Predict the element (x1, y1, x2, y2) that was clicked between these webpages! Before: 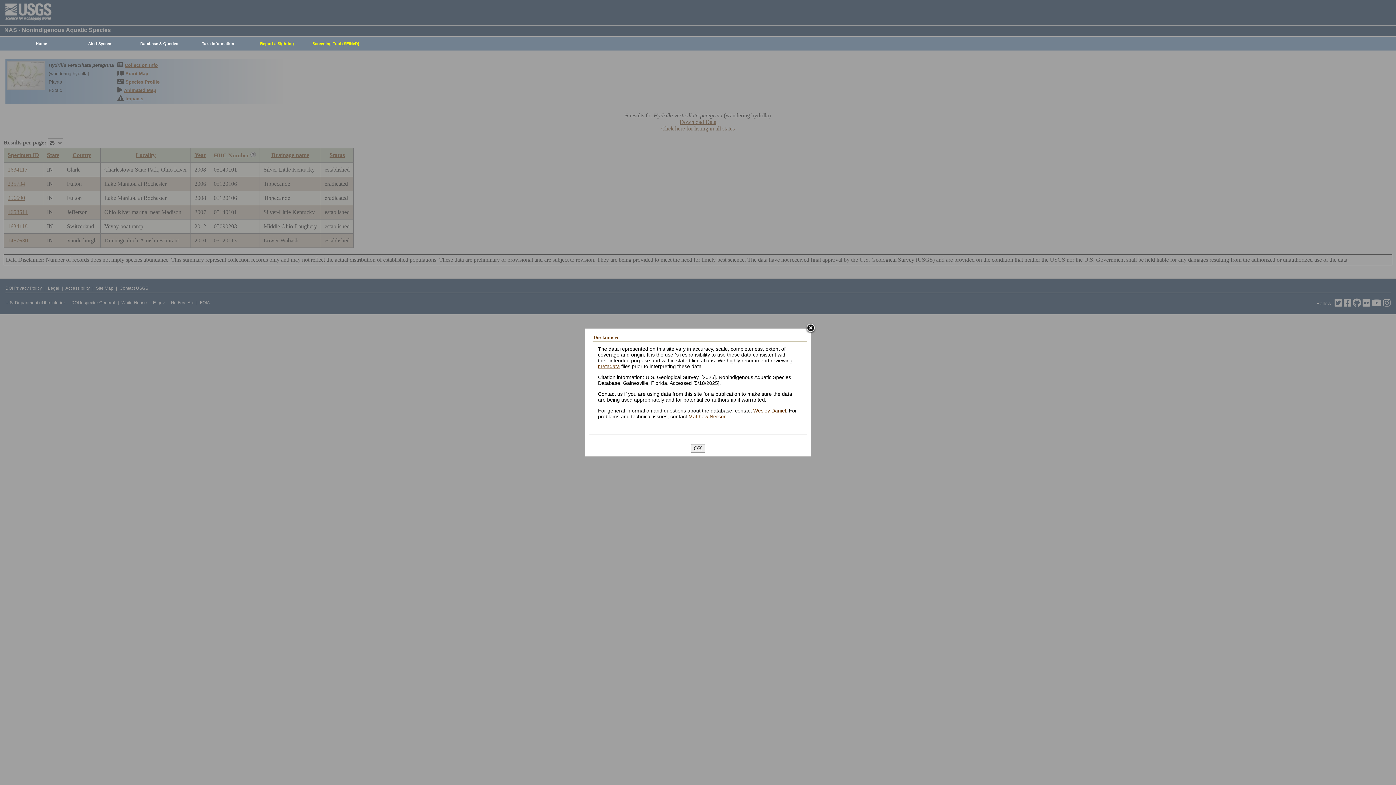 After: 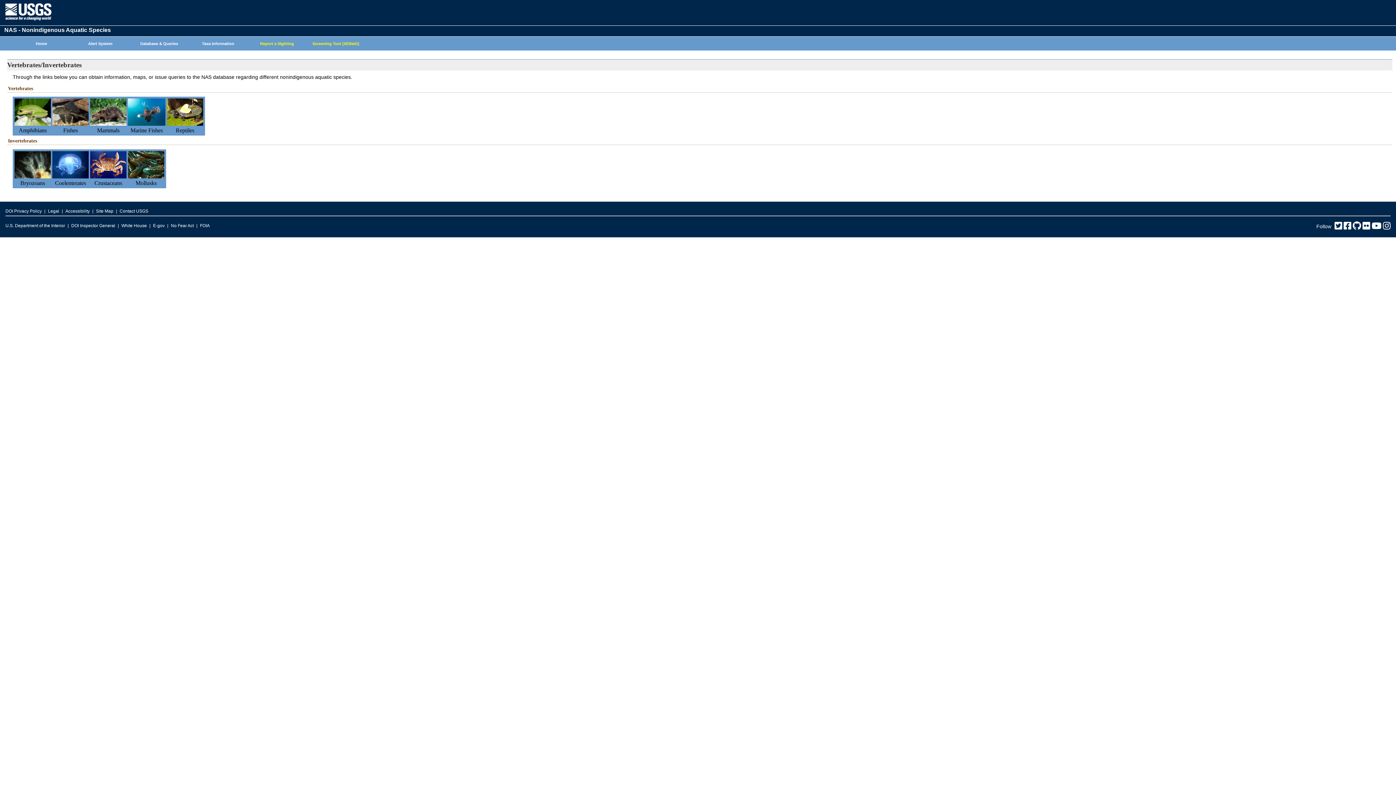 Action: bbox: (185, 37, 247, 50) label: Taxa Information